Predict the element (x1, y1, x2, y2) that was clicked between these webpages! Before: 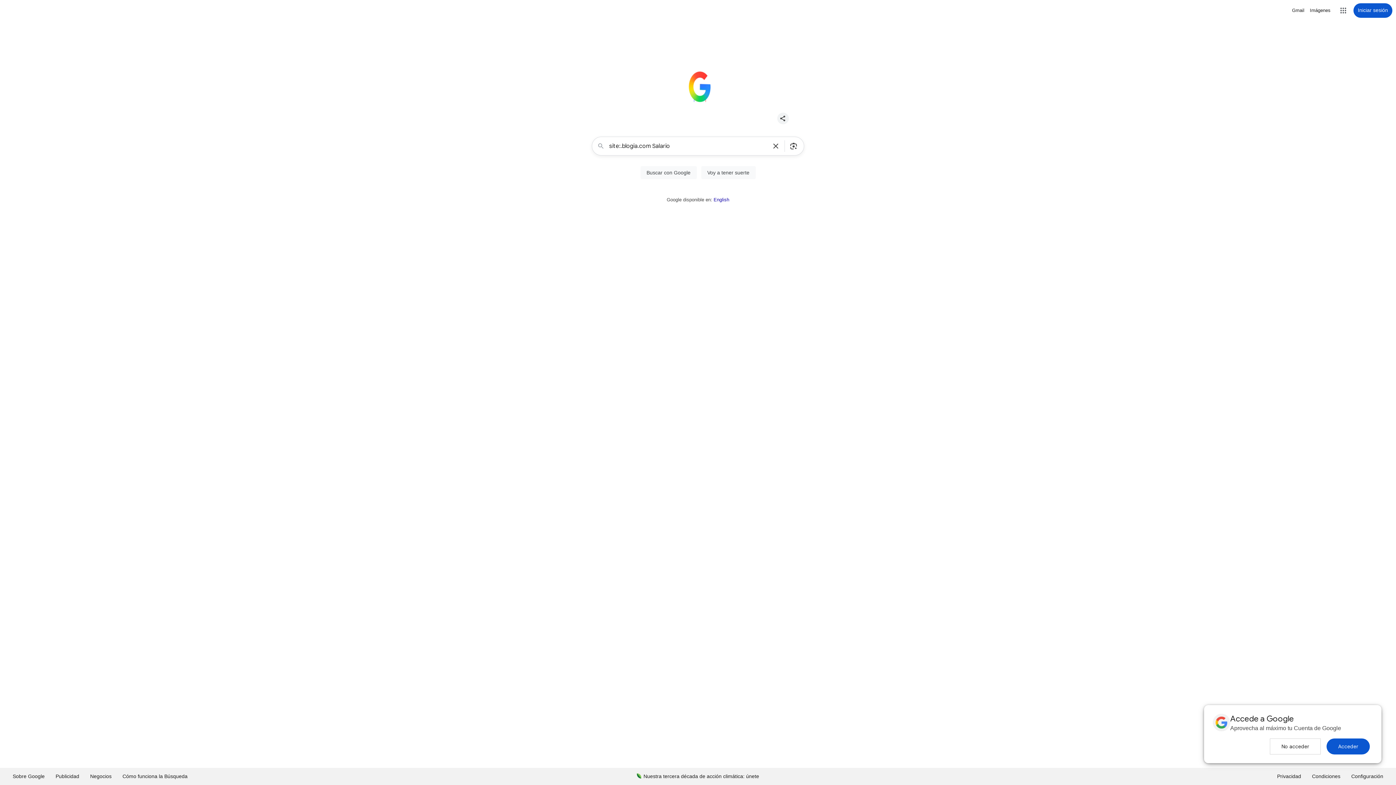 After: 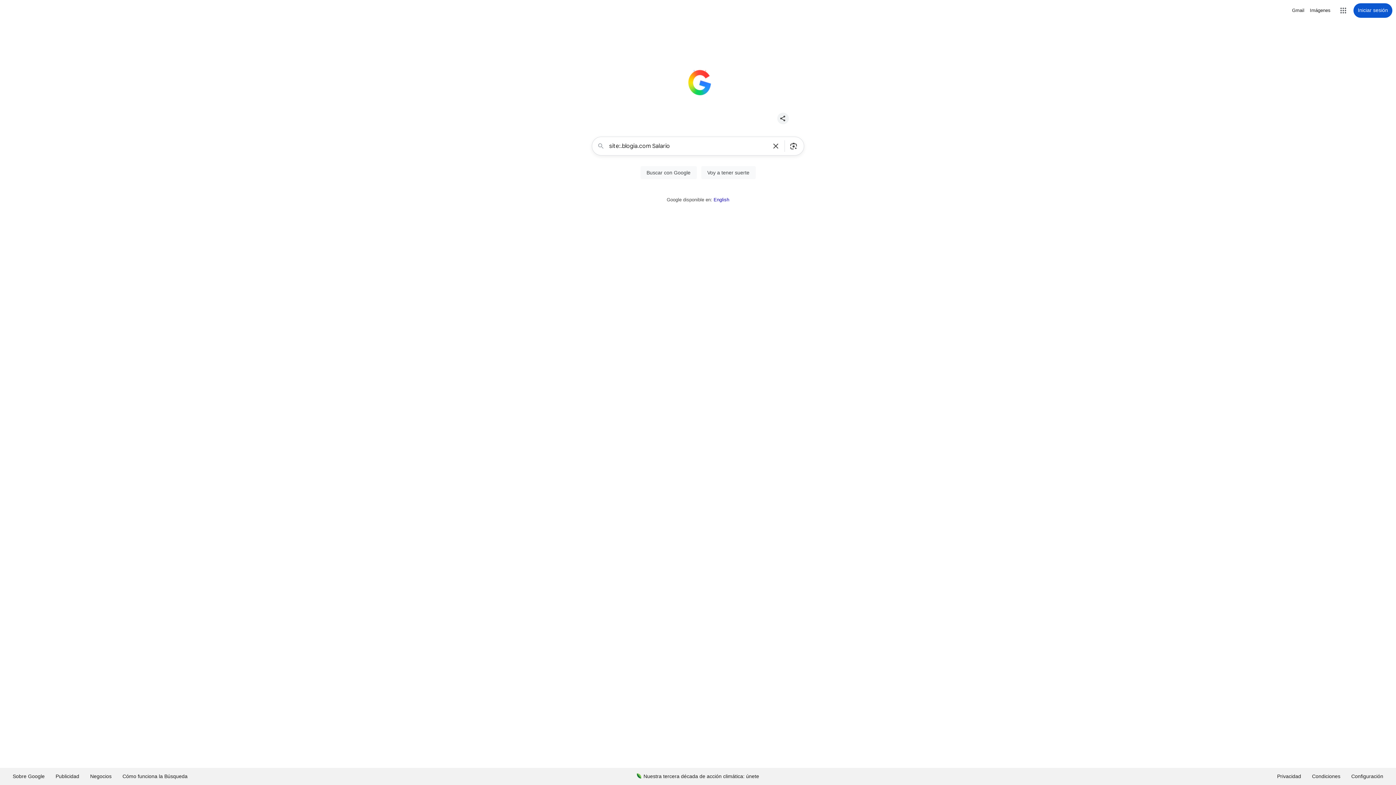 Action: label: Acceder bbox: (1326, 738, 1370, 754)